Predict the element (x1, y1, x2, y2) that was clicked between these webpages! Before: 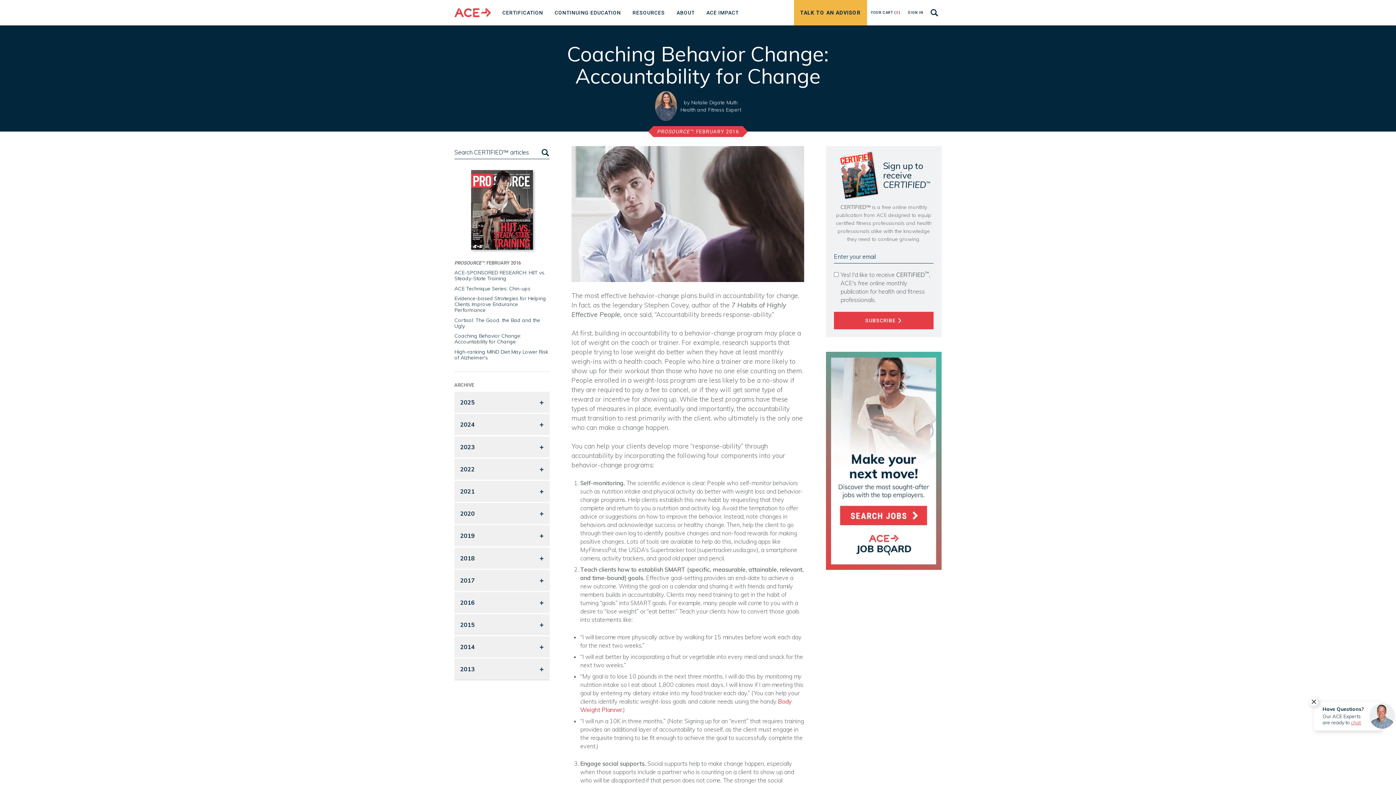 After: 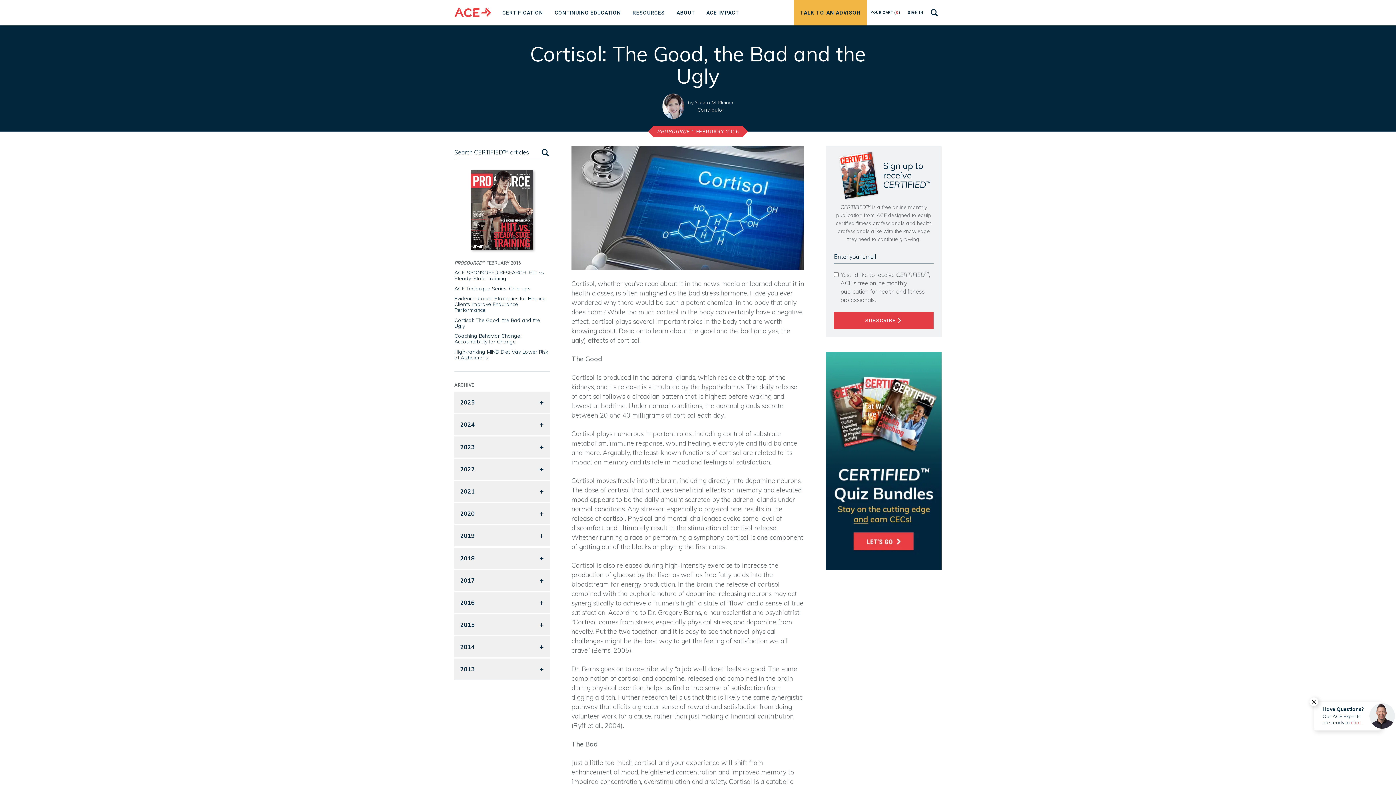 Action: label: Cortisol: The Good, the Bad and the Ugly bbox: (454, 316, 540, 329)